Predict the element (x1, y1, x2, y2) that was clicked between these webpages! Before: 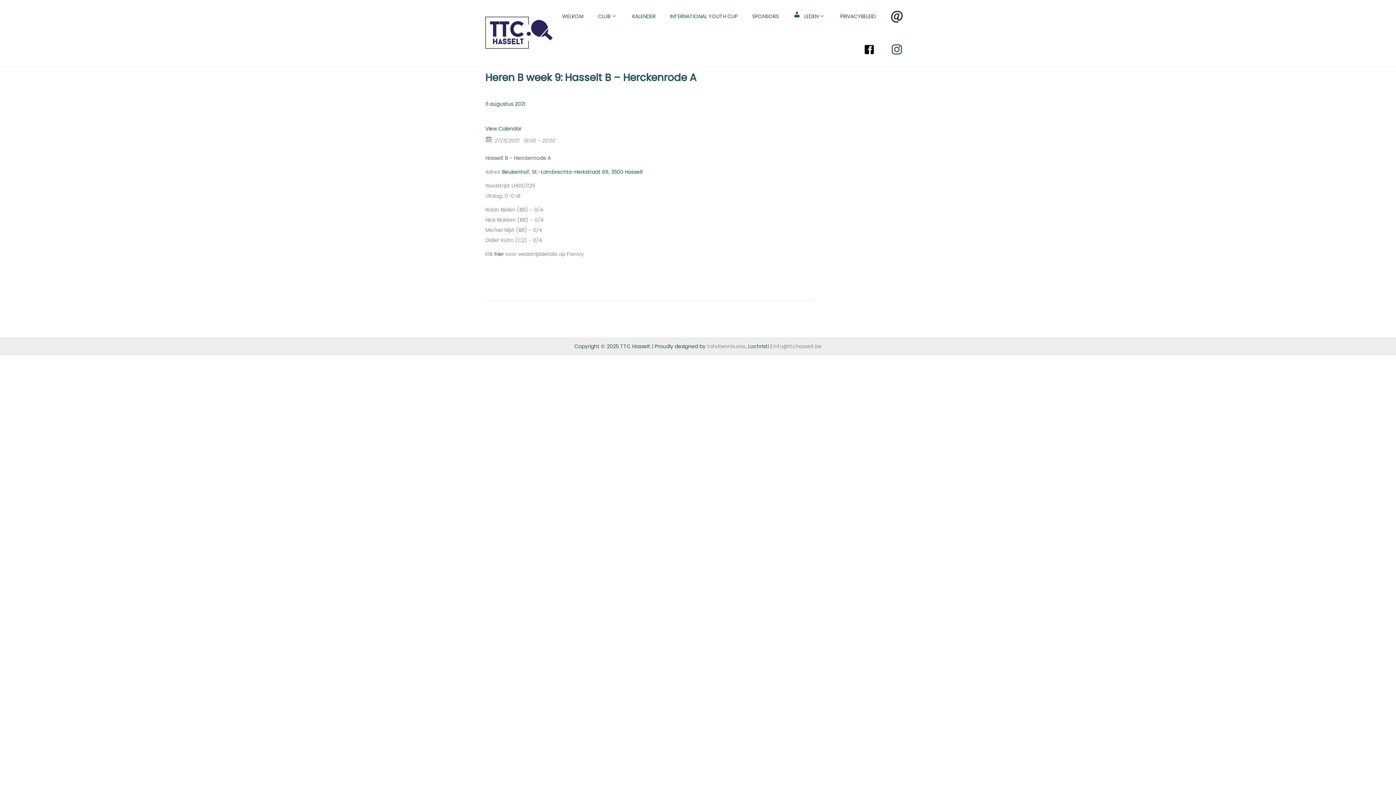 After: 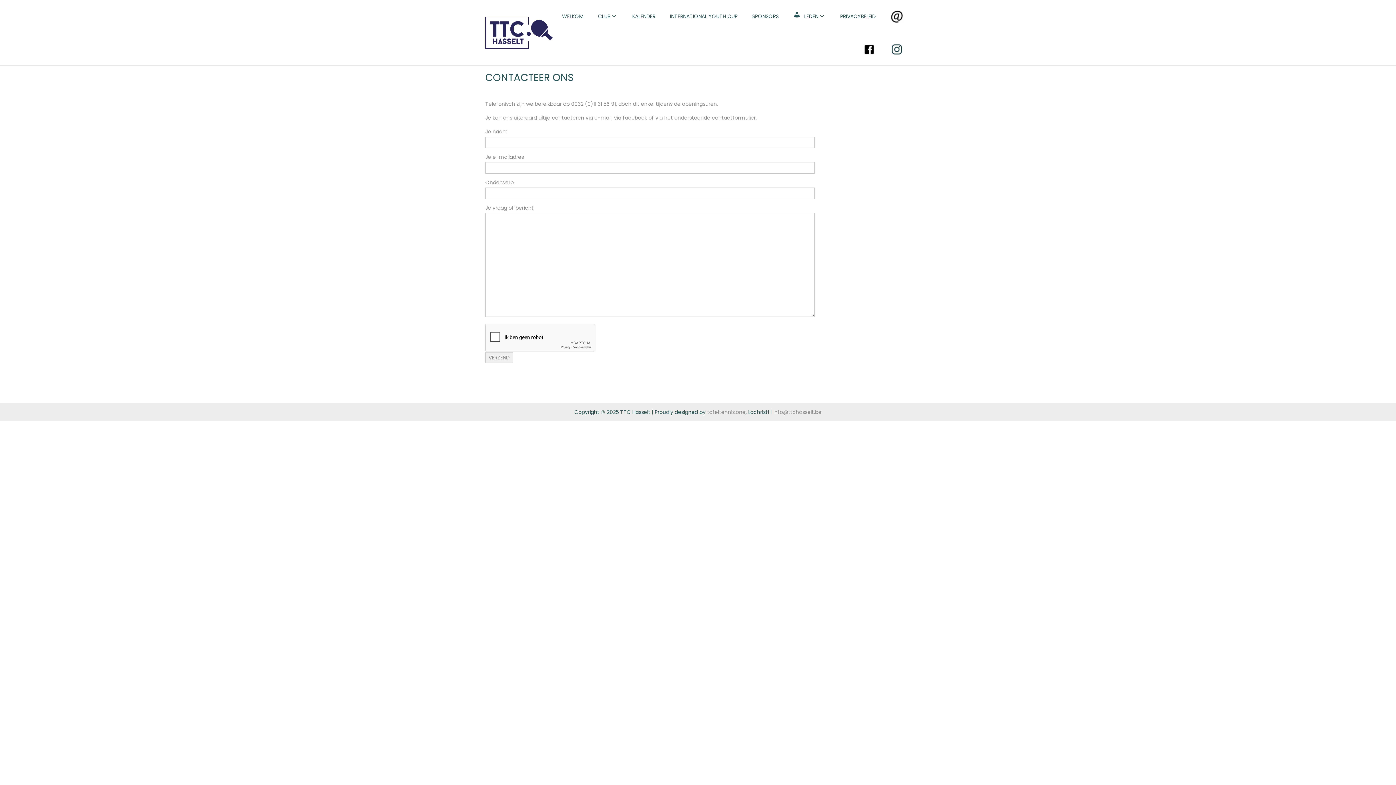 Action: bbox: (890, 0, 903, 32)